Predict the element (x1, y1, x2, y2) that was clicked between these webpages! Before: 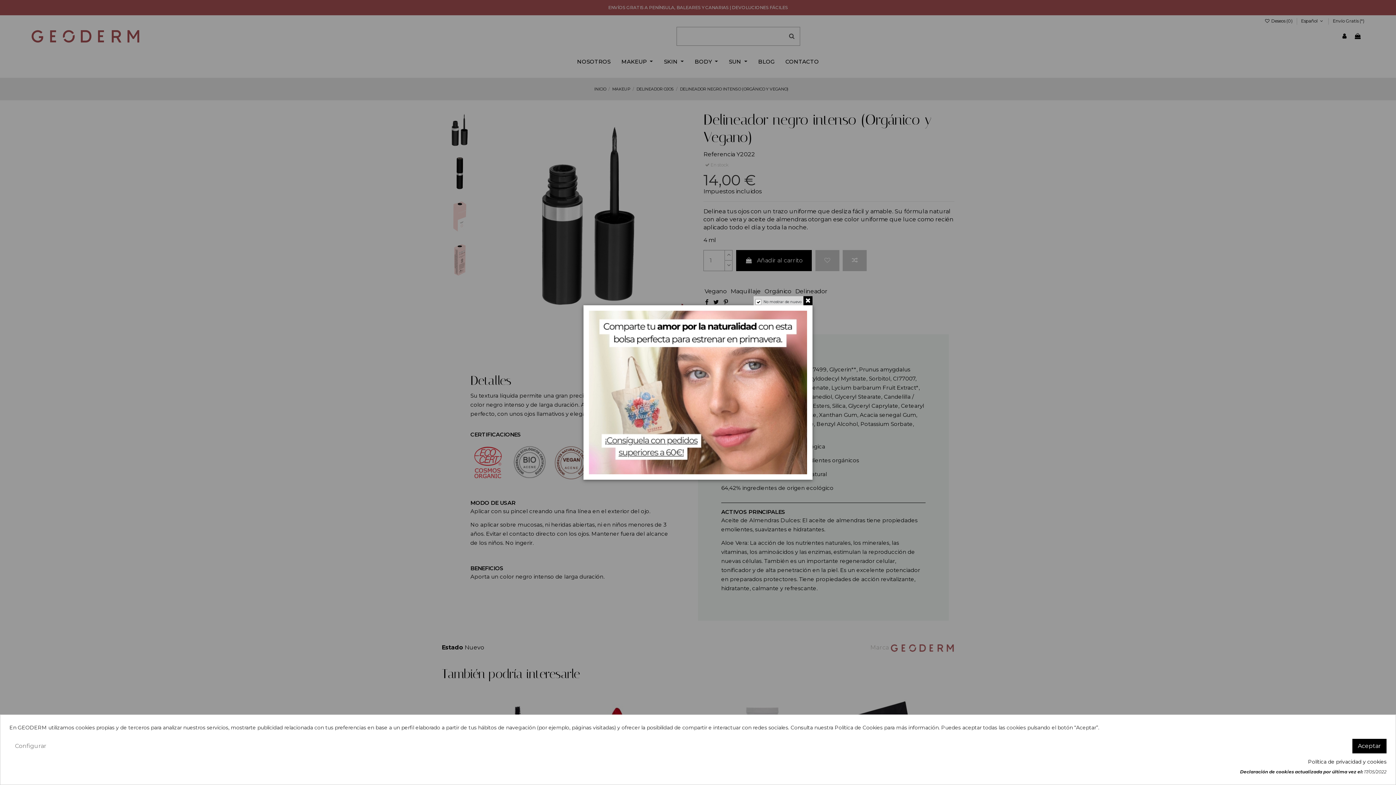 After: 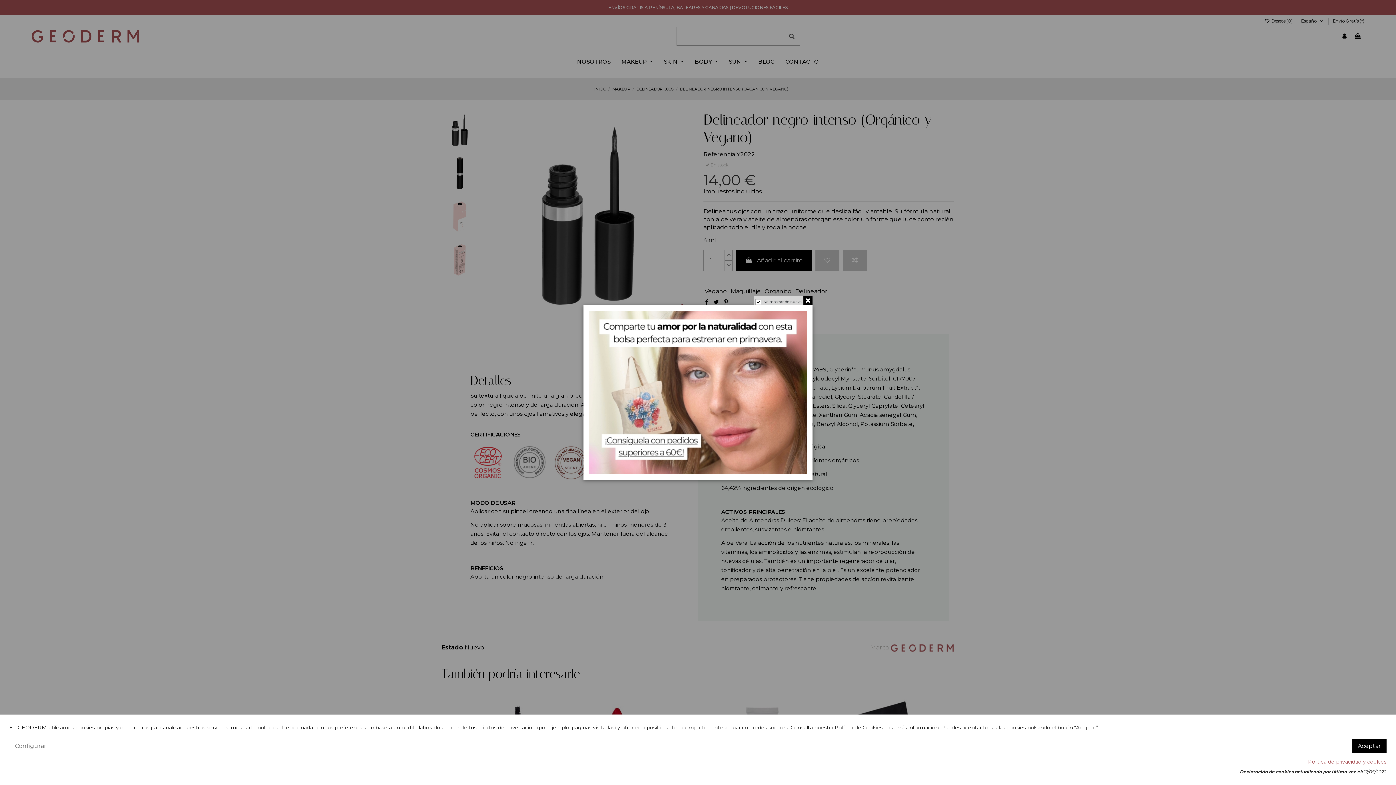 Action: label: Política de privacidad y cookies bbox: (1308, 758, 1386, 766)